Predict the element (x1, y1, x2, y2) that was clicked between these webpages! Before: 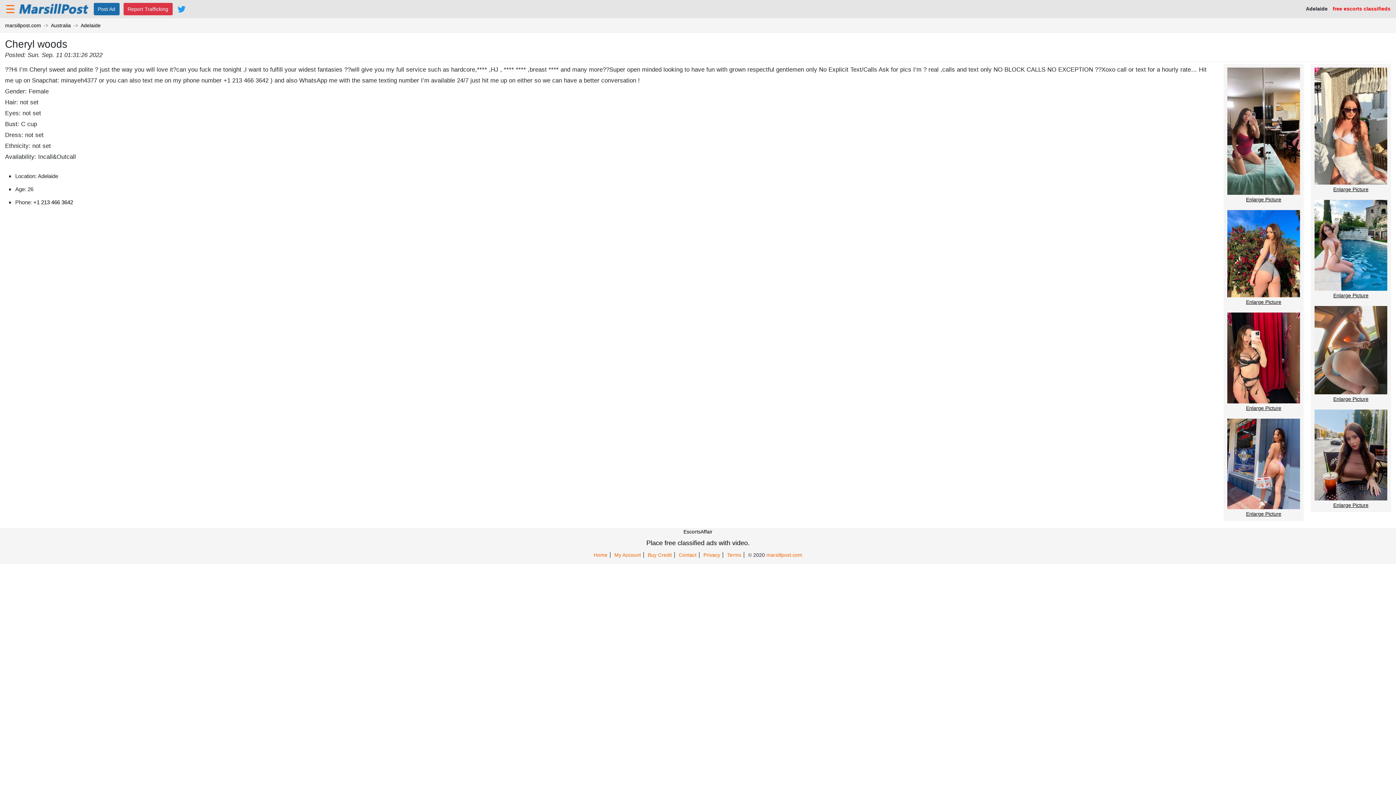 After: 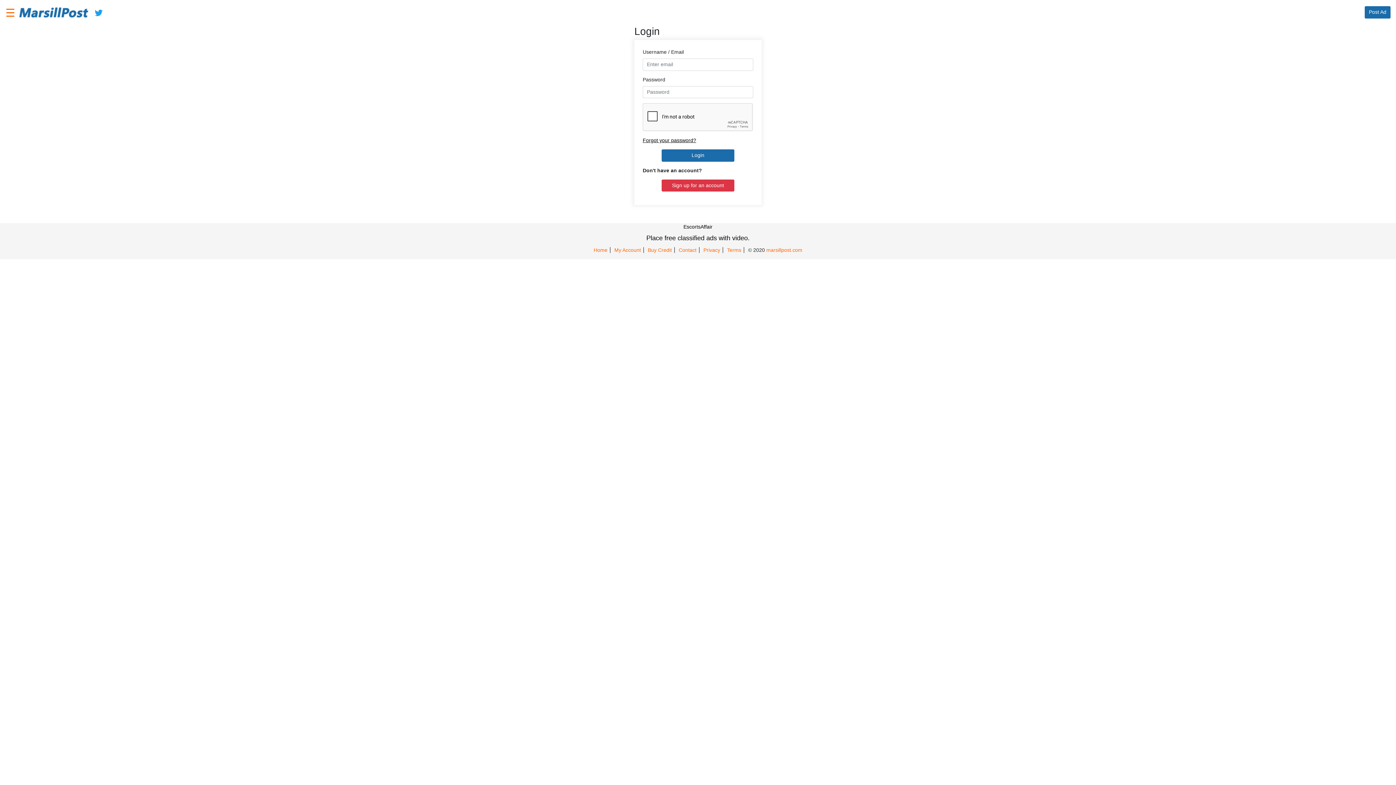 Action: bbox: (614, 552, 641, 558) label: My Account